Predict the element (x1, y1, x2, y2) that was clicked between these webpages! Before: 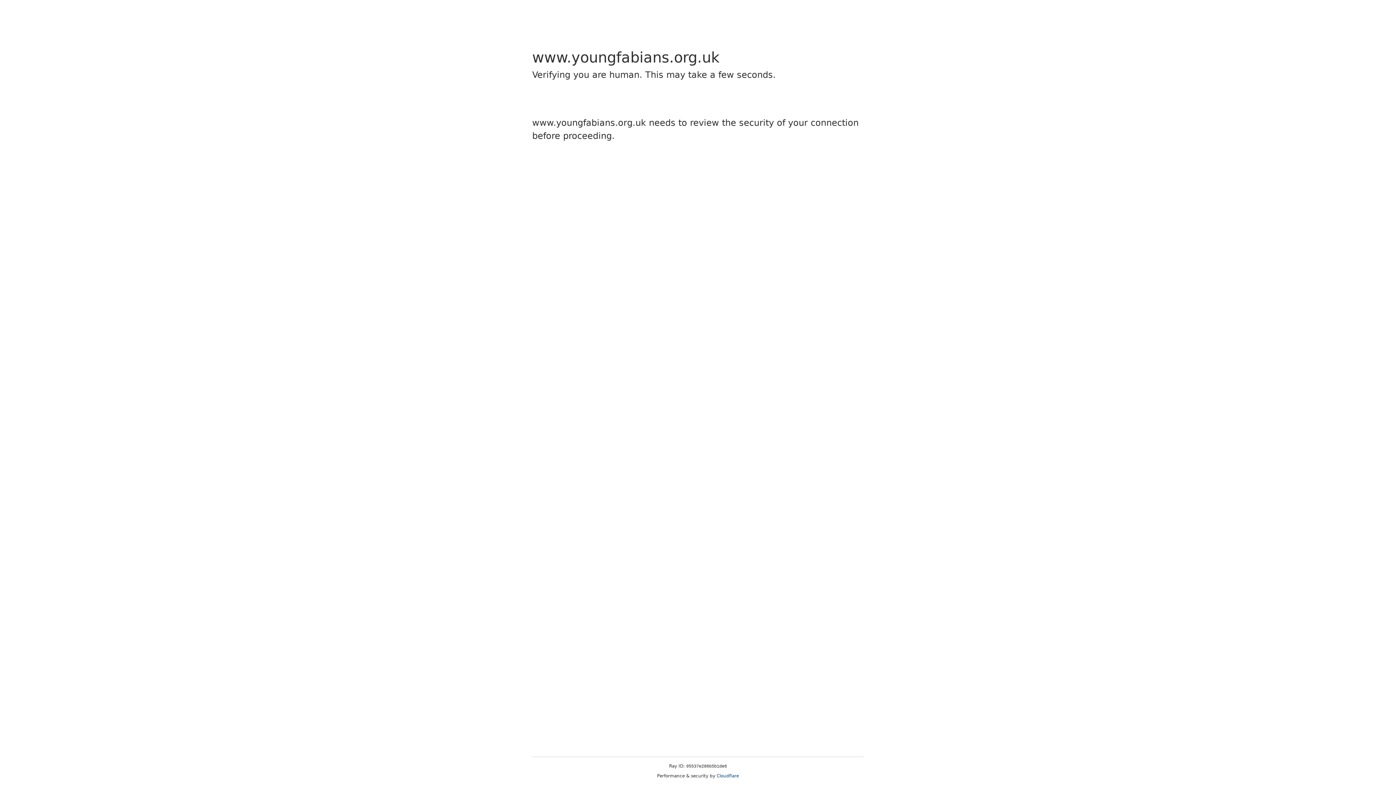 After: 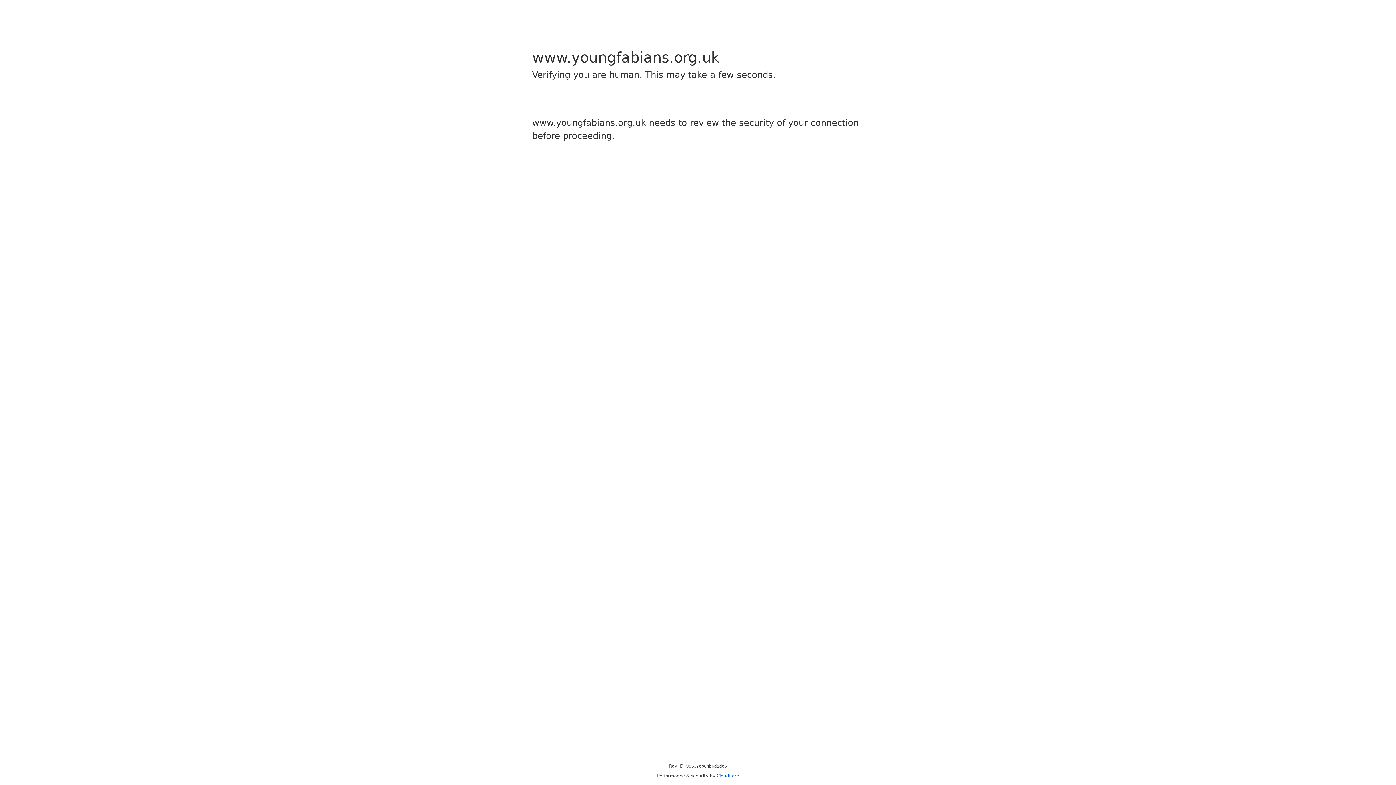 Action: label: Cloudflare bbox: (716, 773, 739, 778)